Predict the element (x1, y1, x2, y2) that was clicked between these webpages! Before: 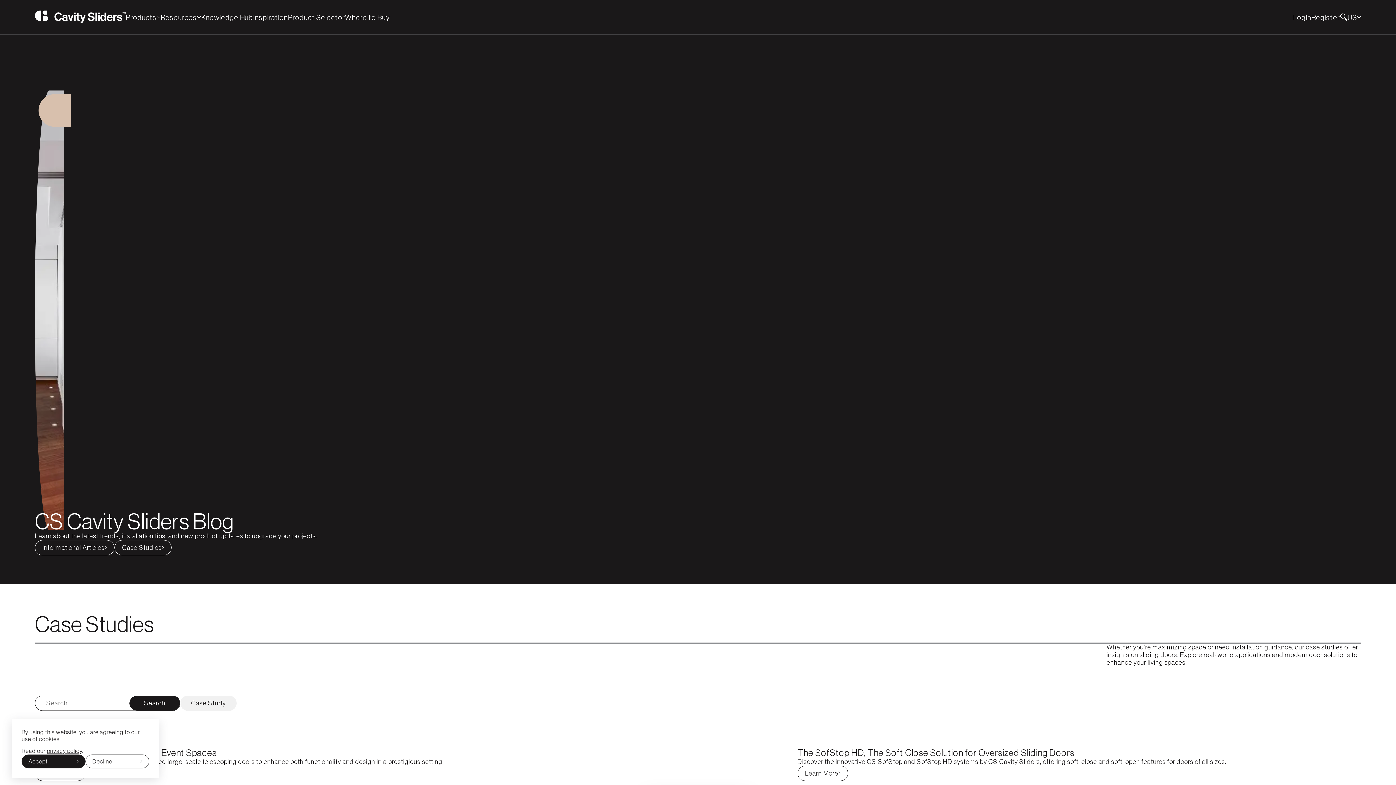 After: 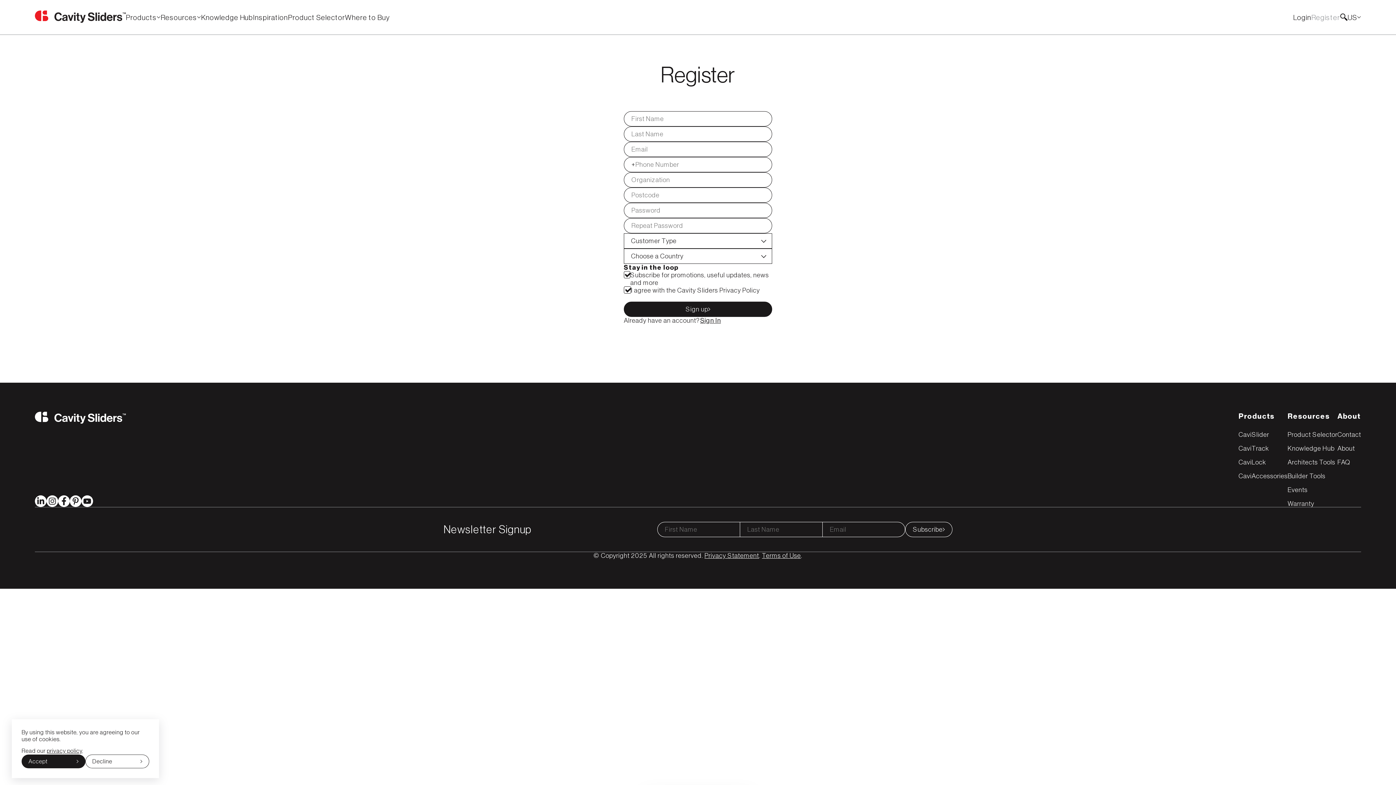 Action: bbox: (1311, 13, 1340, 20) label: Go to Register page